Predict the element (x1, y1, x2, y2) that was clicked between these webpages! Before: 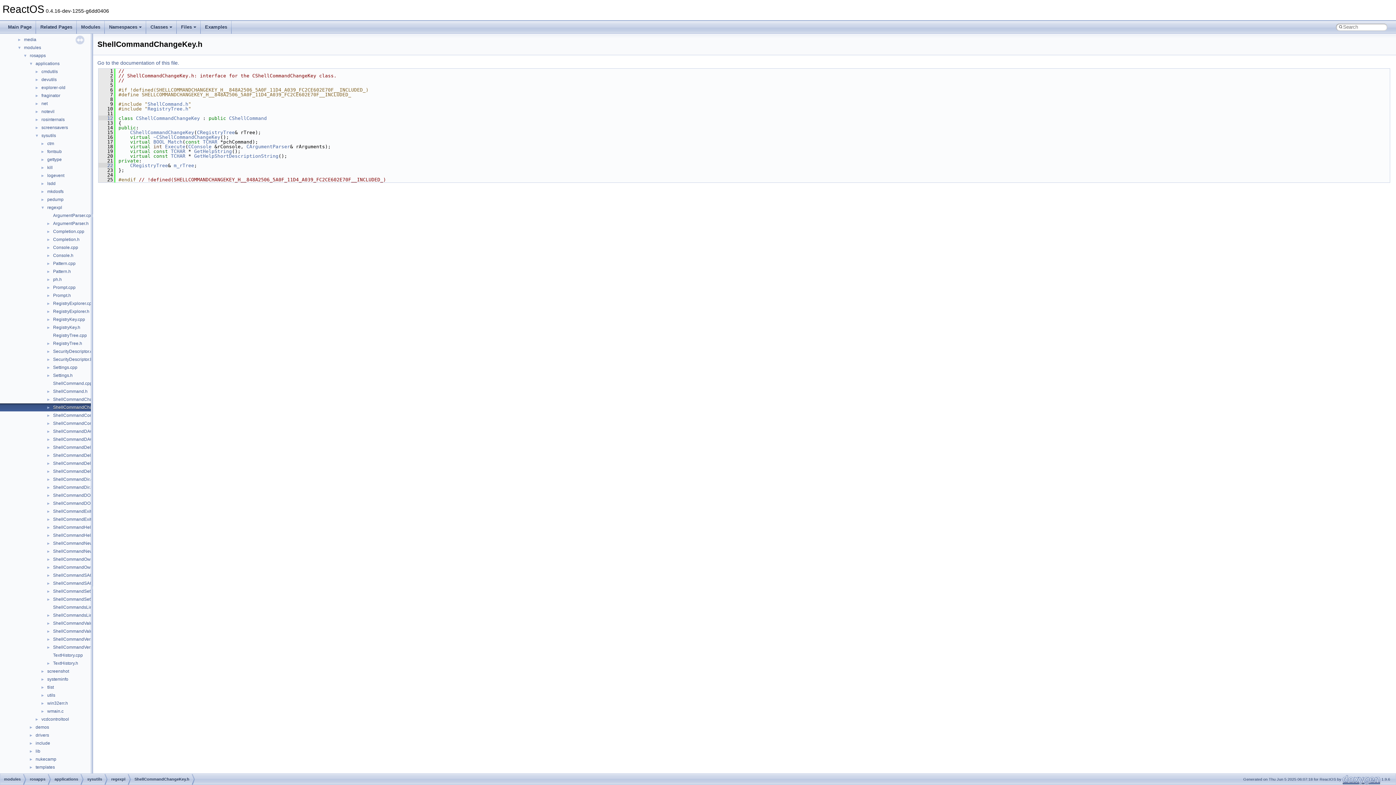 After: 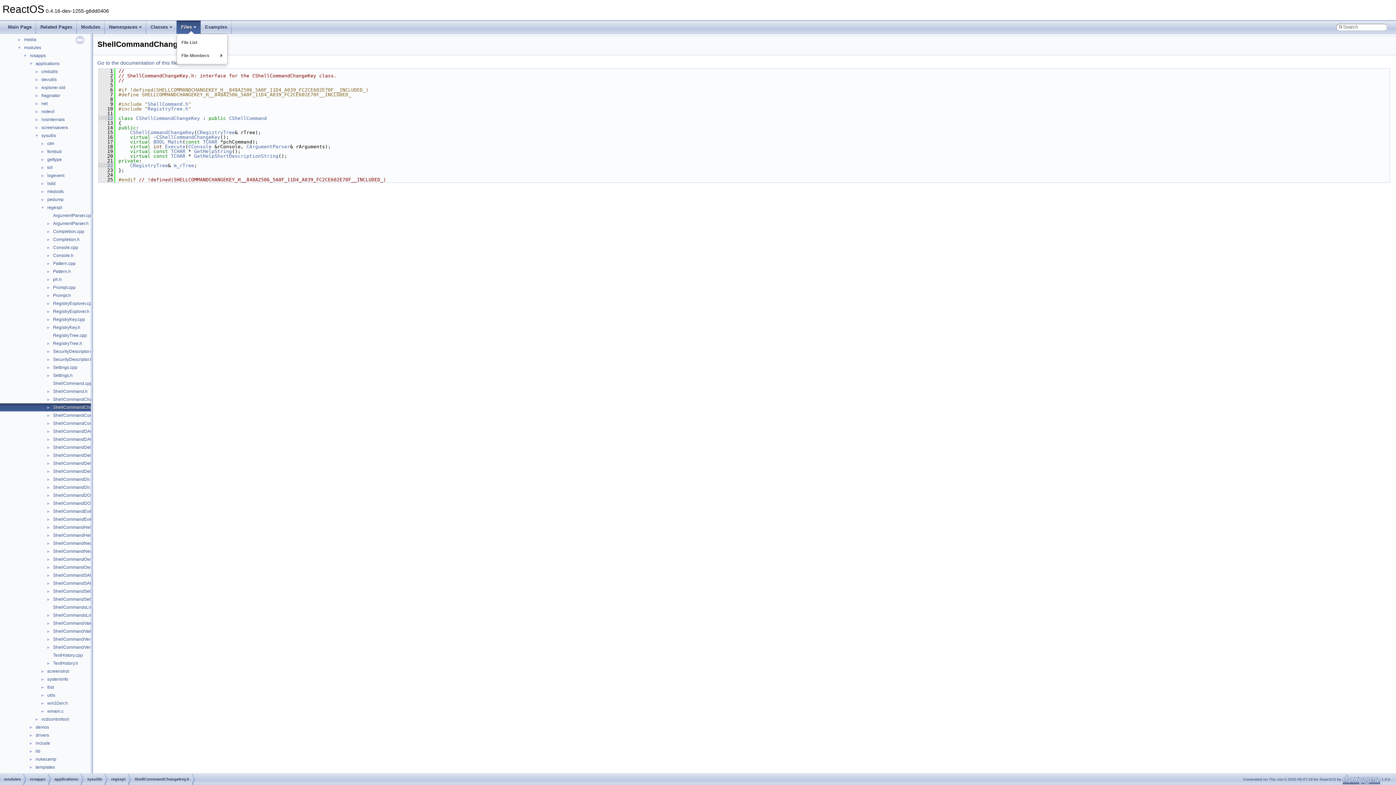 Action: bbox: (176, 20, 200, 33) label: Files